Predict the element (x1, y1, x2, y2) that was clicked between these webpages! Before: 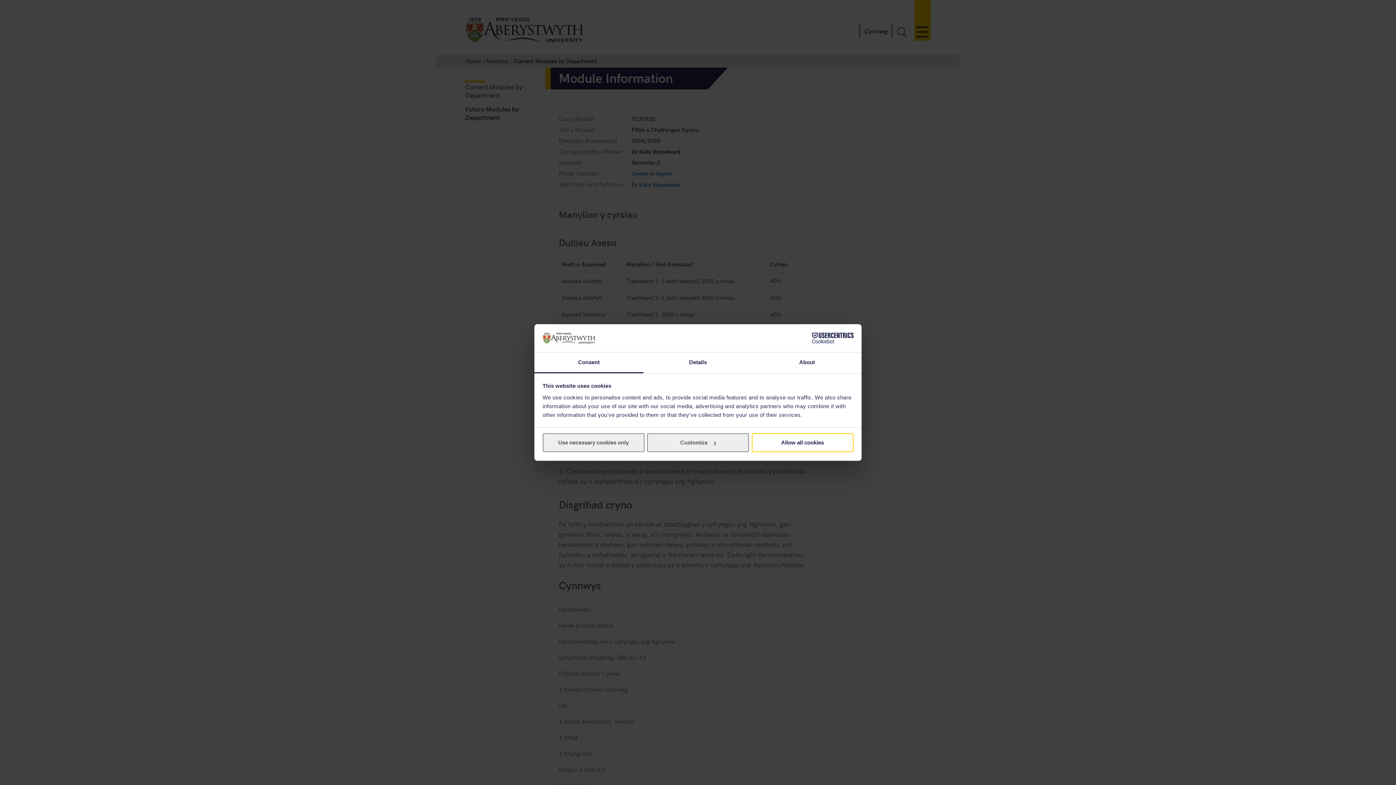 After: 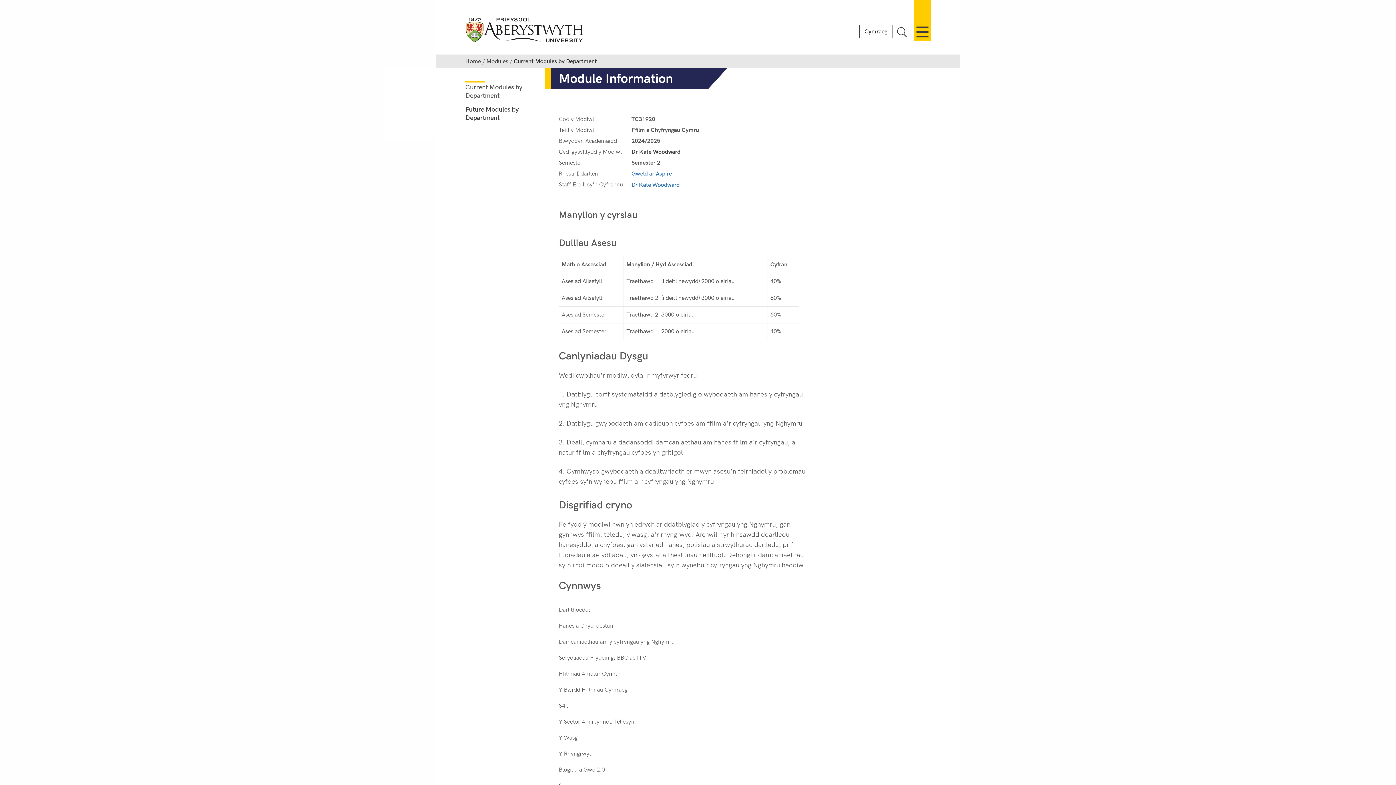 Action: label: Use necessary cookies only bbox: (542, 433, 644, 452)